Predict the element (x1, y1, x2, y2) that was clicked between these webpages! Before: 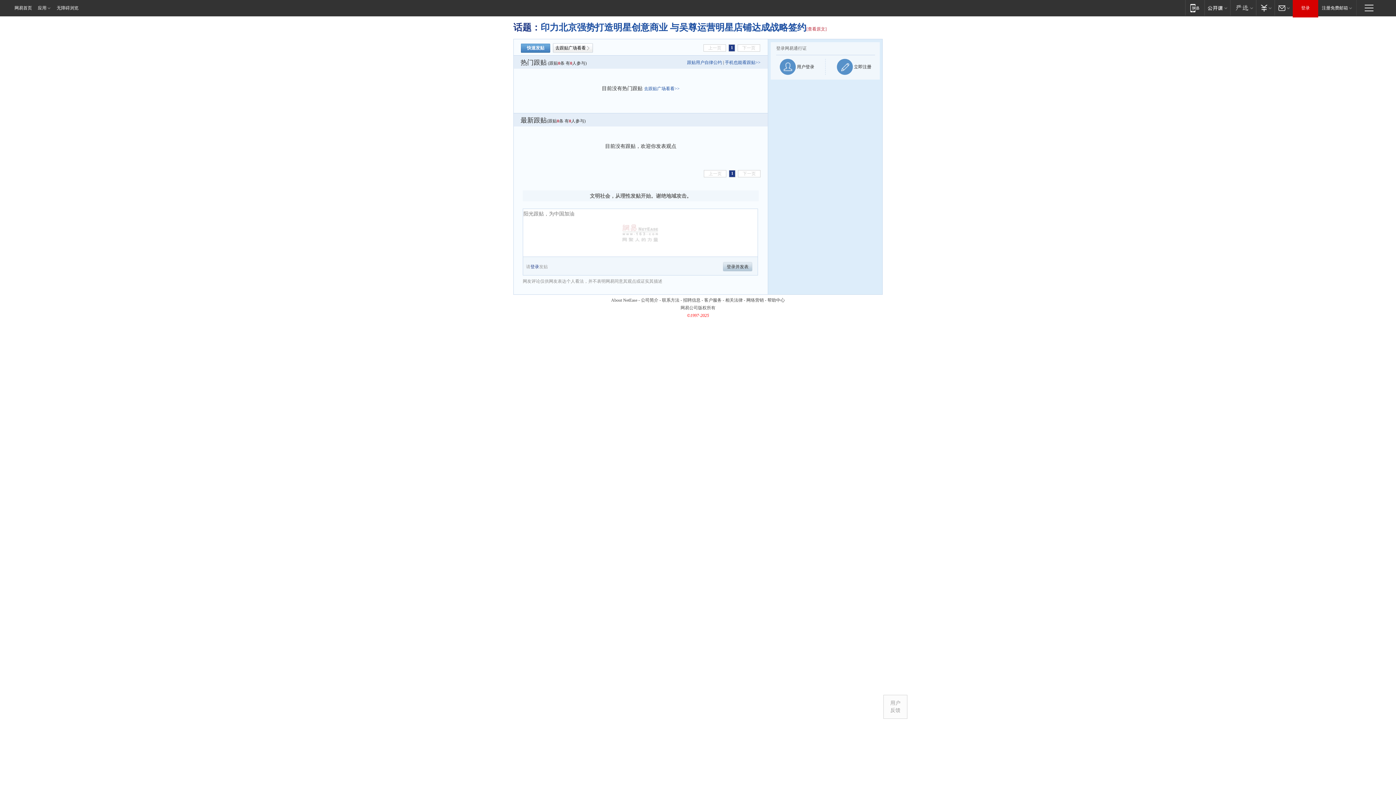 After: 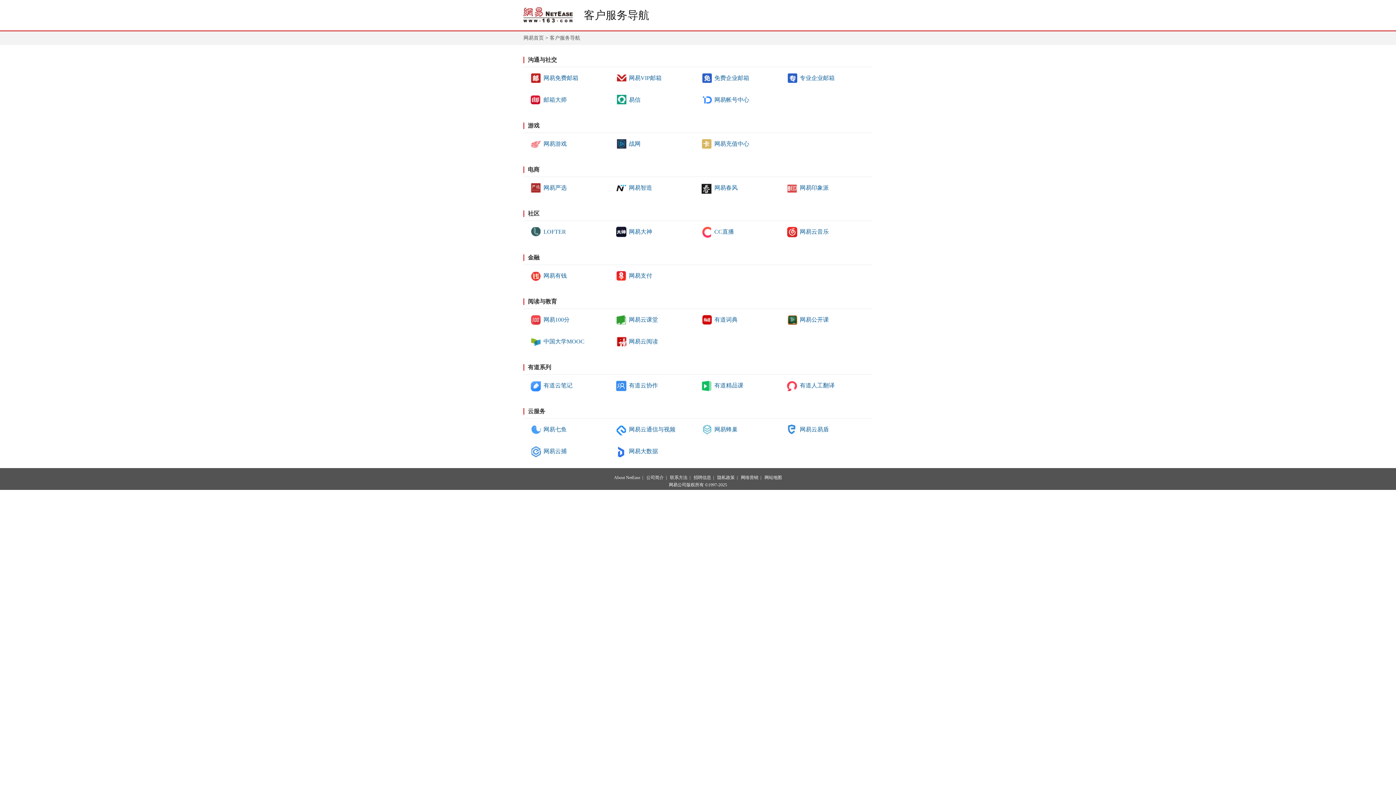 Action: bbox: (767, 297, 785, 302) label: 帮助中心